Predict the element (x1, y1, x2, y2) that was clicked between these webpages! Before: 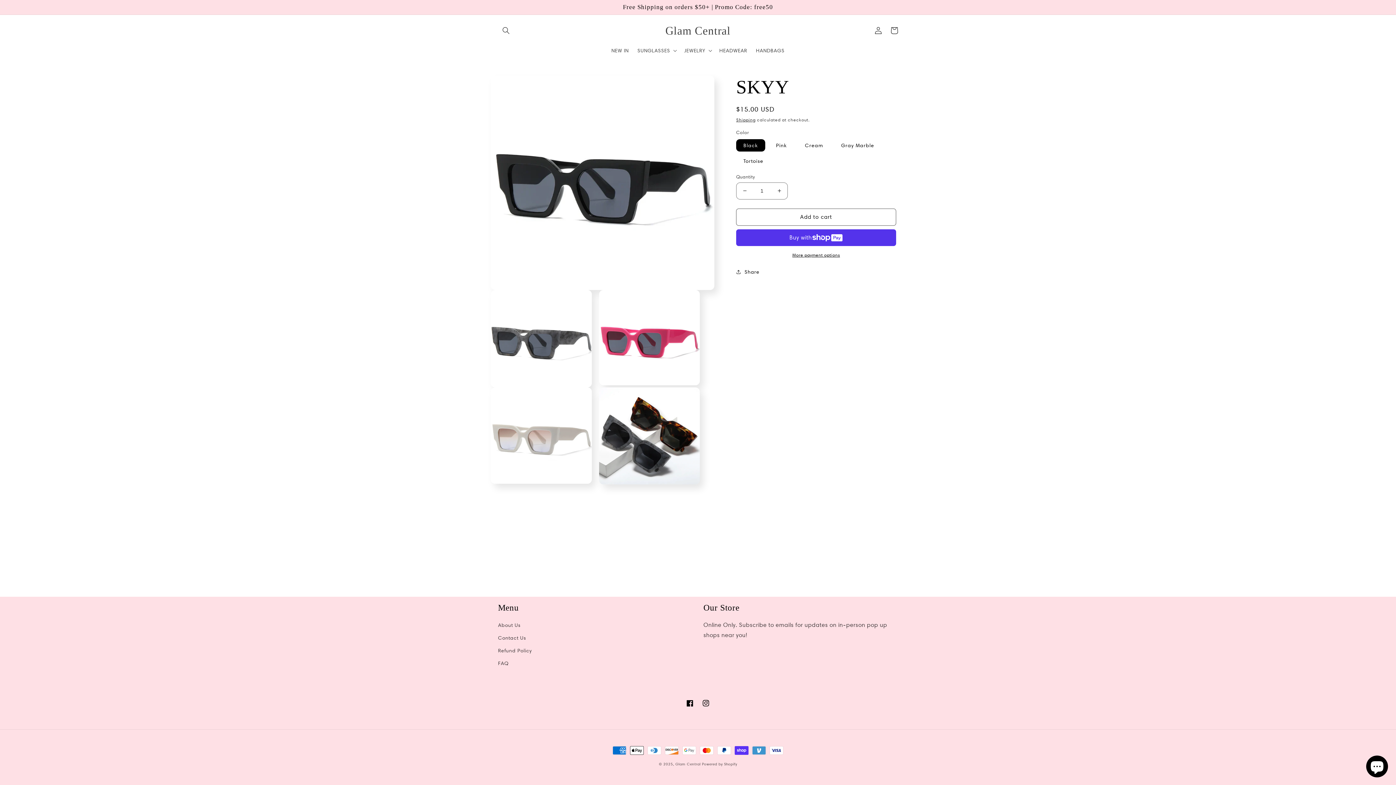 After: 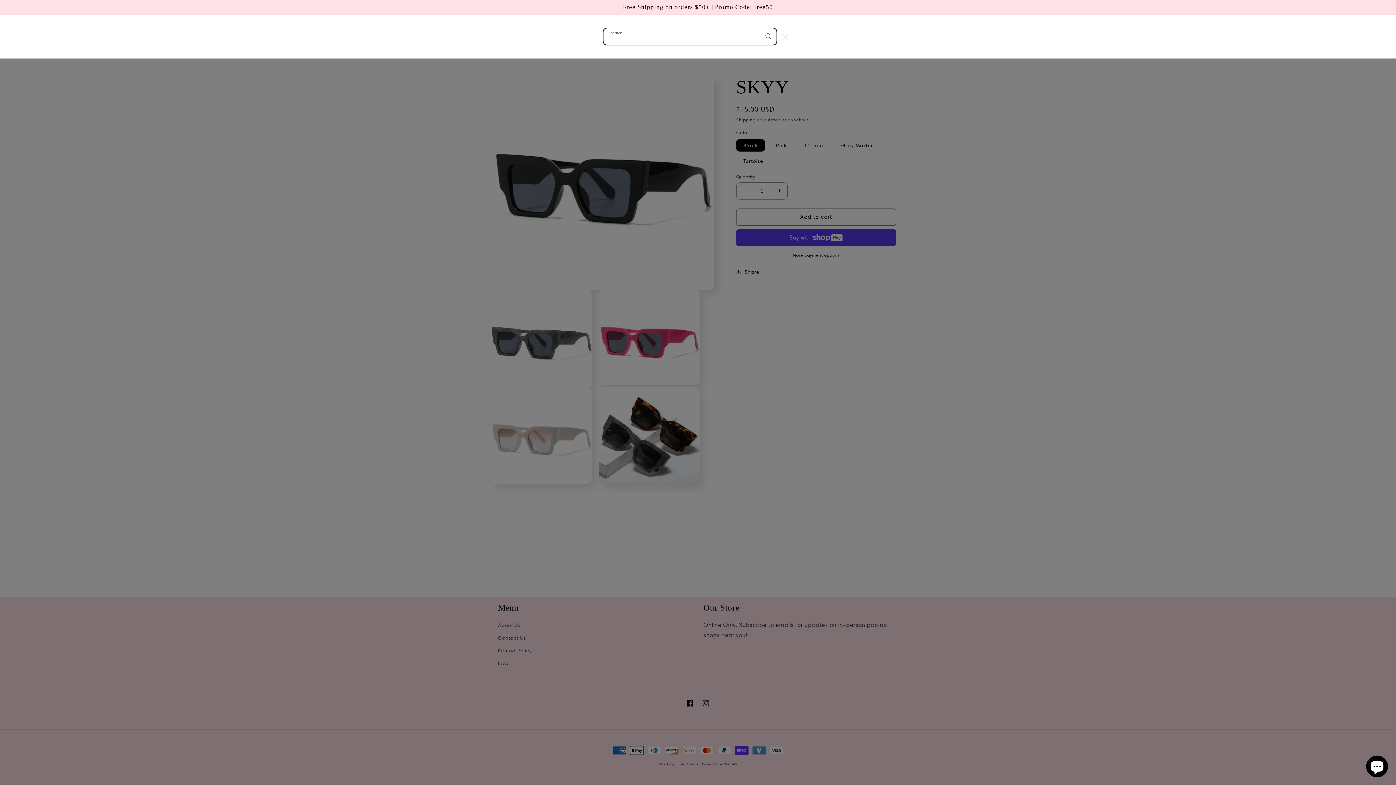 Action: bbox: (498, 22, 514, 38) label: Search